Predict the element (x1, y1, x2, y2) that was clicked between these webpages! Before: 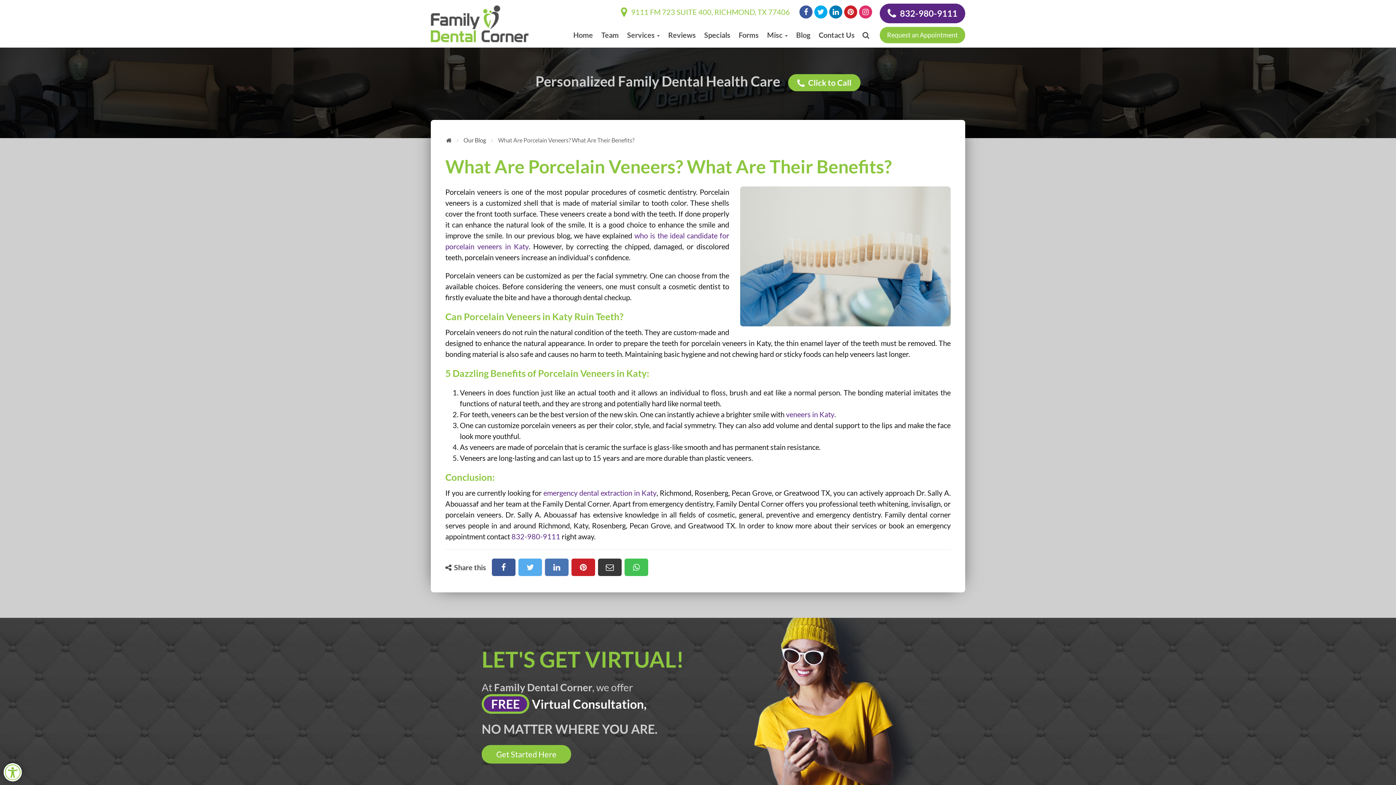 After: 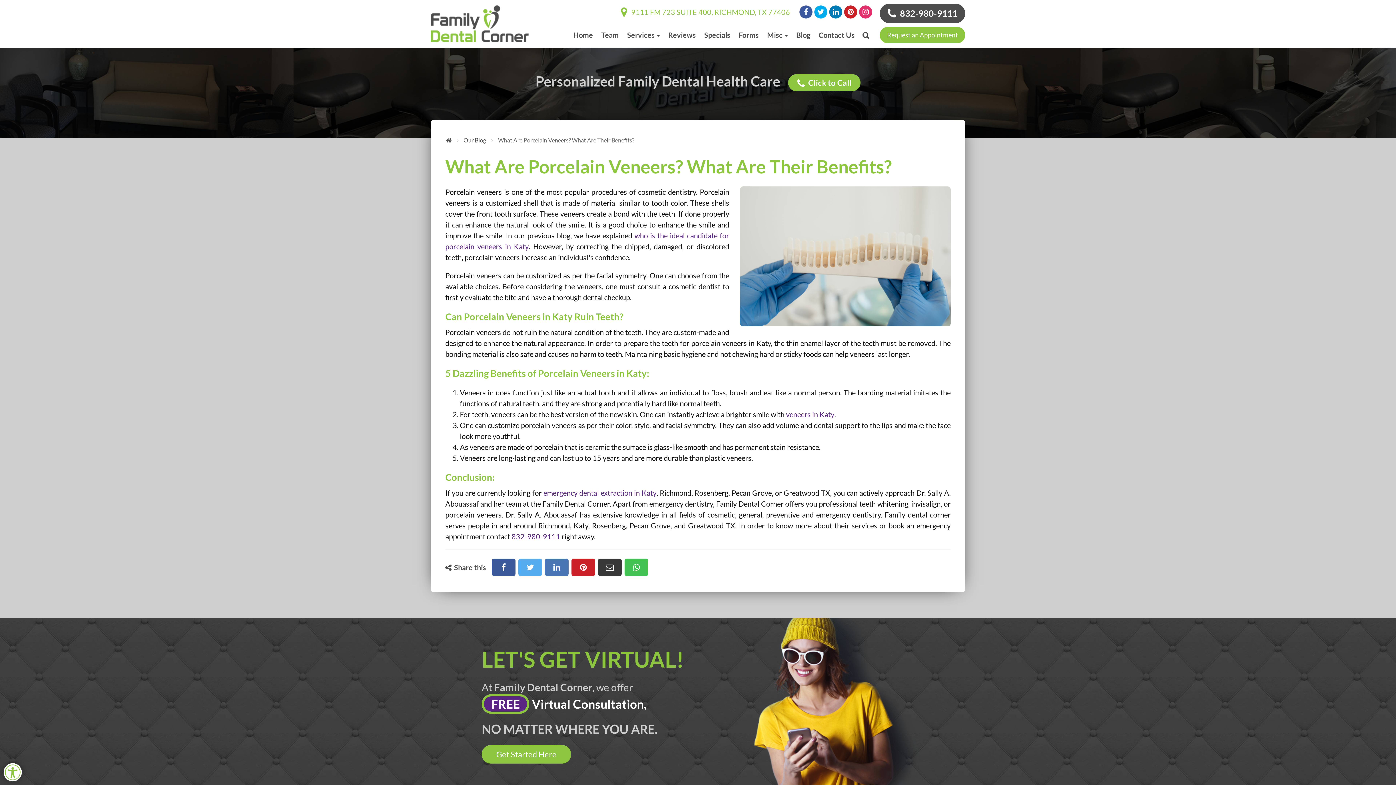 Action: bbox: (880, 3, 965, 23) label:  832-980-9111